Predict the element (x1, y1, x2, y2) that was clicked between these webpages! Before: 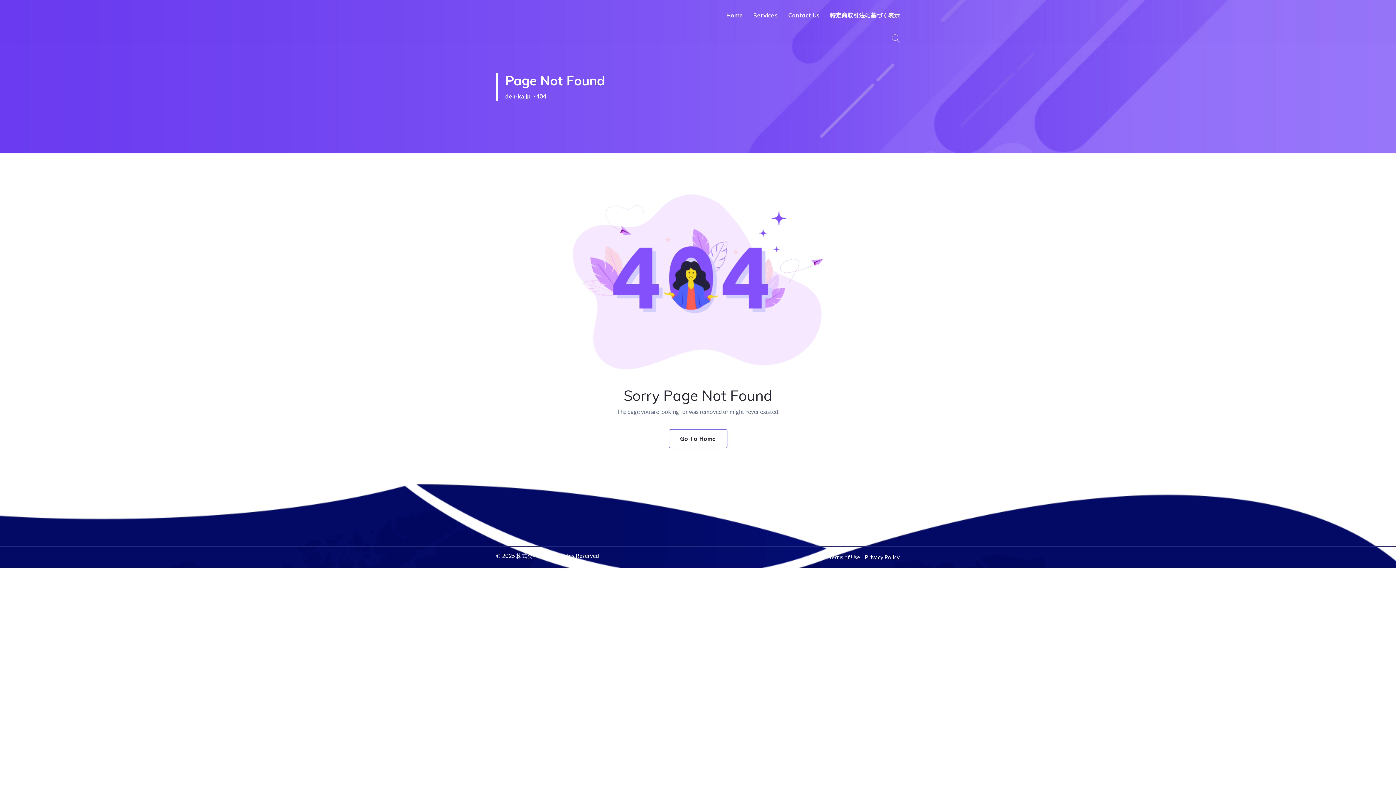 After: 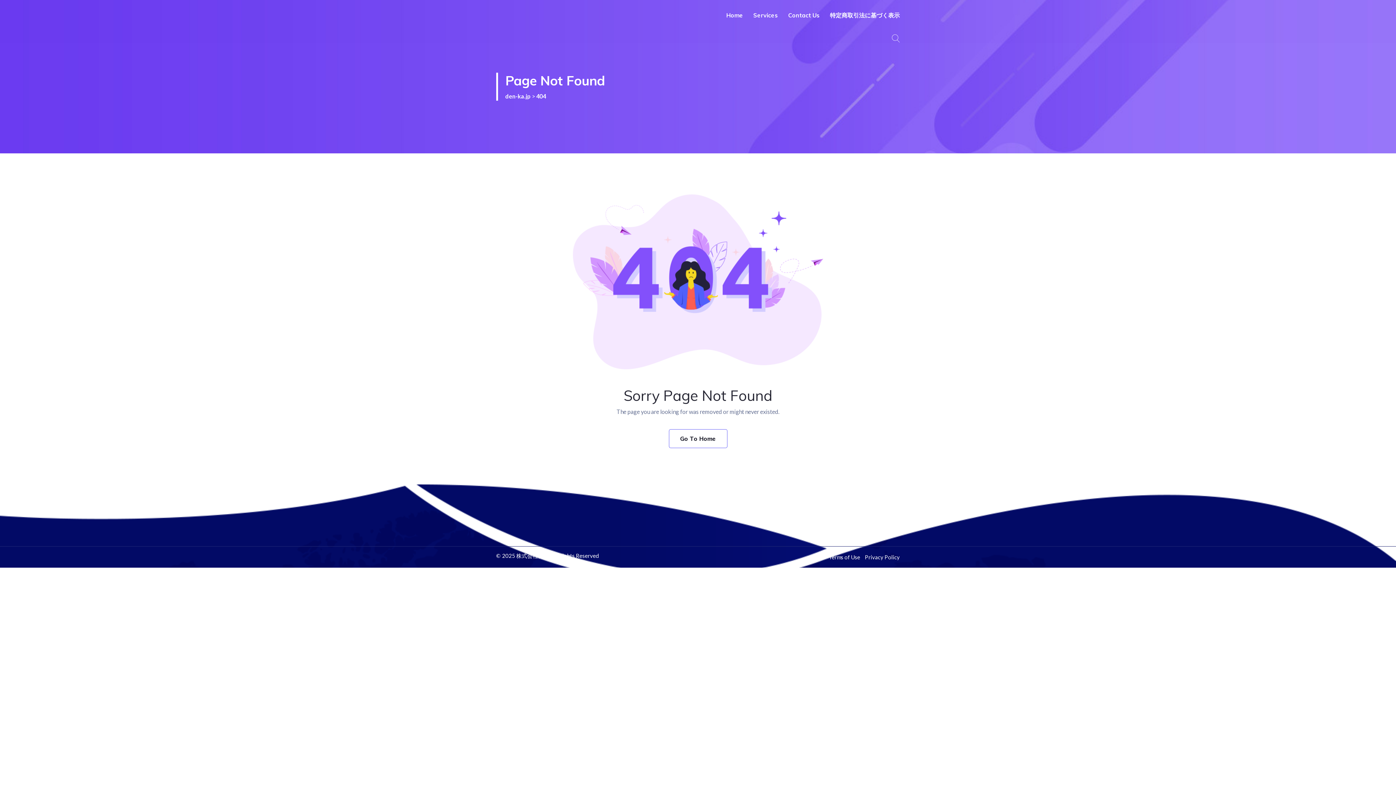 Action: bbox: (865, 554, 900, 560) label: Privacy Policy